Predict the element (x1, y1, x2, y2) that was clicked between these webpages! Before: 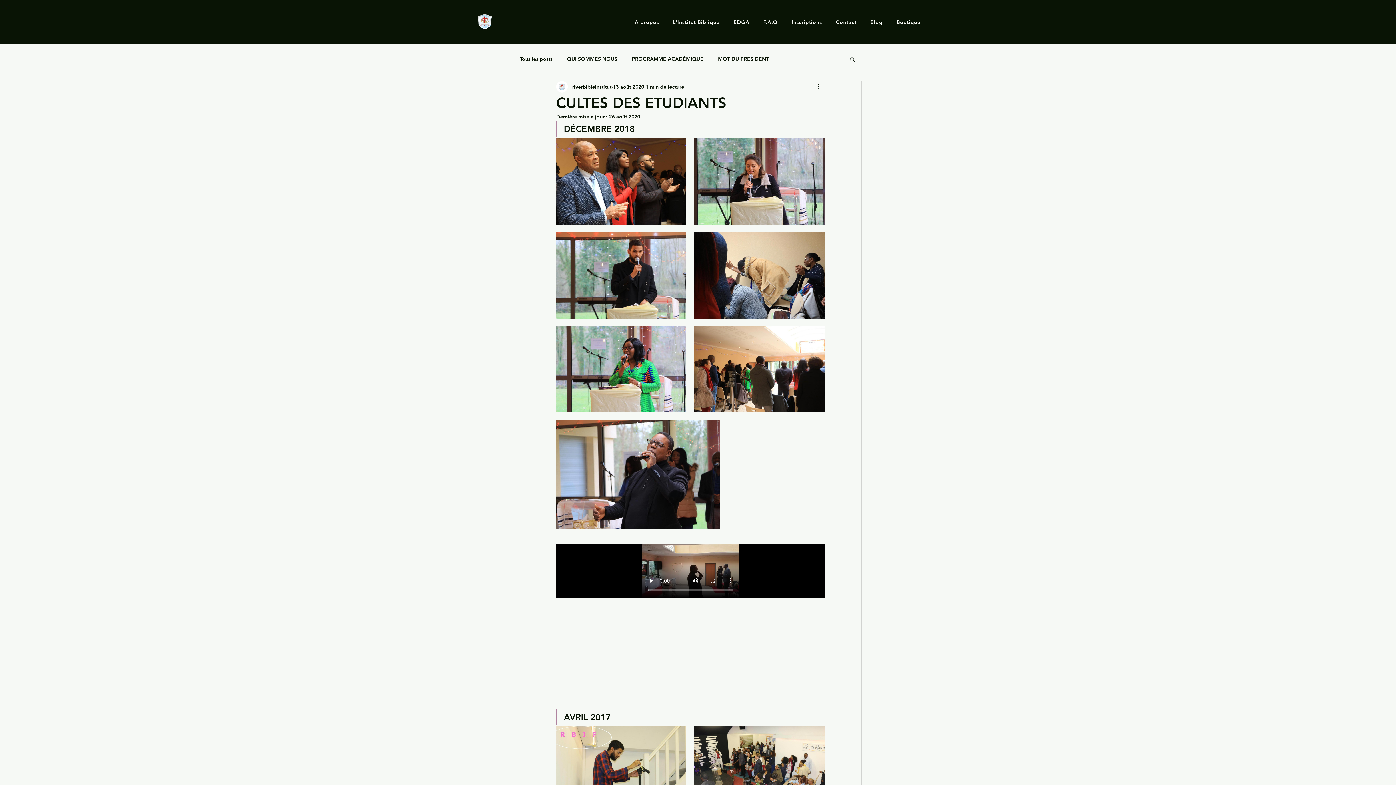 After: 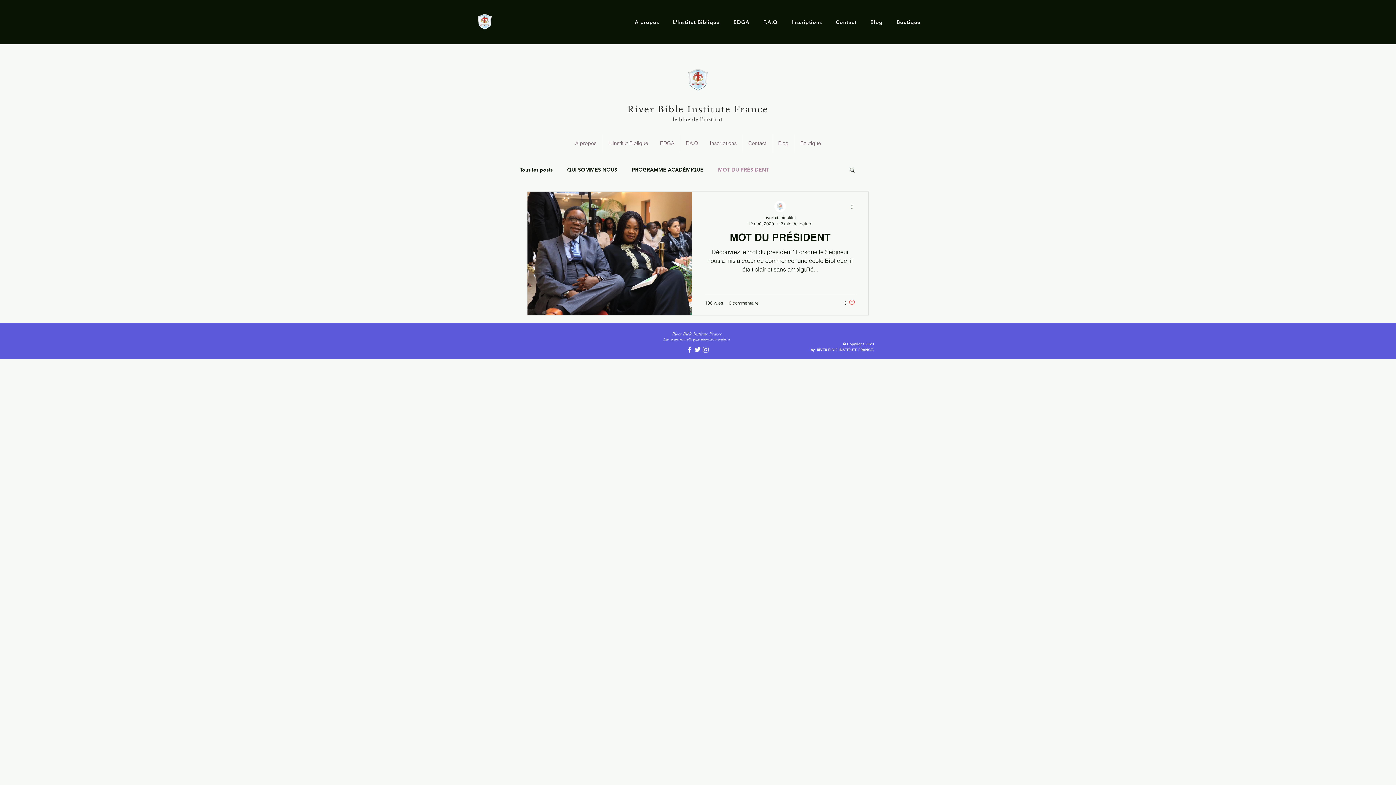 Action: label: MOT DU PRÉSIDENT bbox: (718, 55, 769, 62)